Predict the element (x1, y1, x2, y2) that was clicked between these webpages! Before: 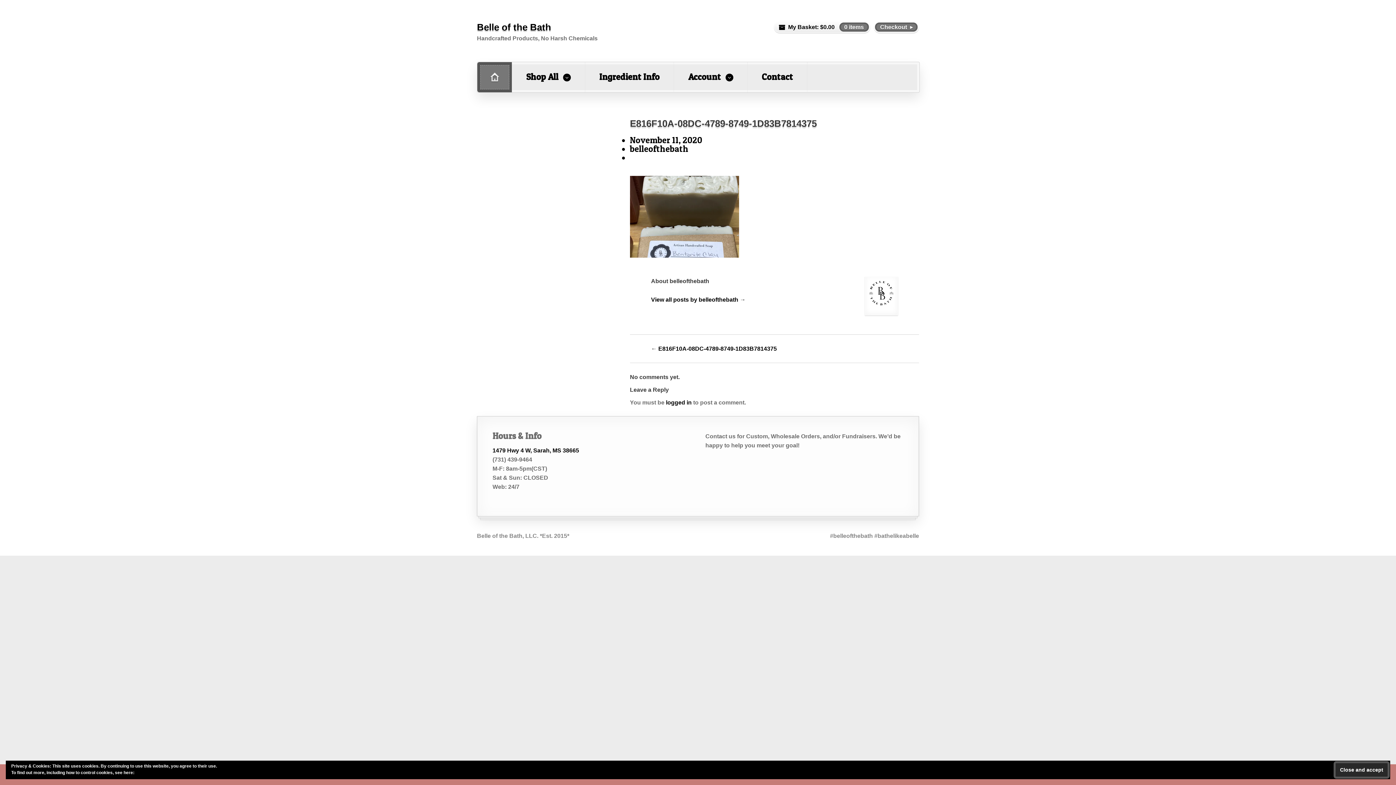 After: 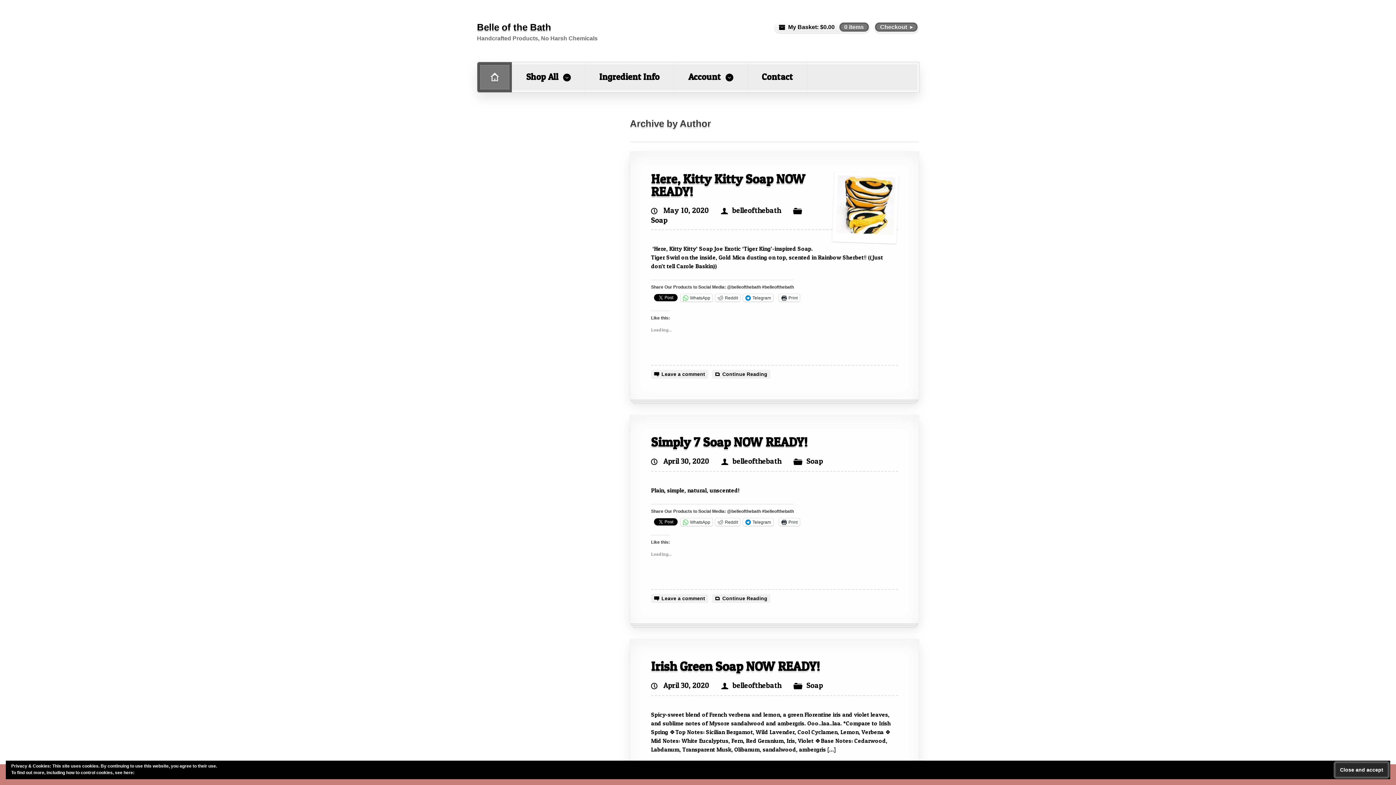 Action: bbox: (630, 143, 688, 154) label: belleofthebath